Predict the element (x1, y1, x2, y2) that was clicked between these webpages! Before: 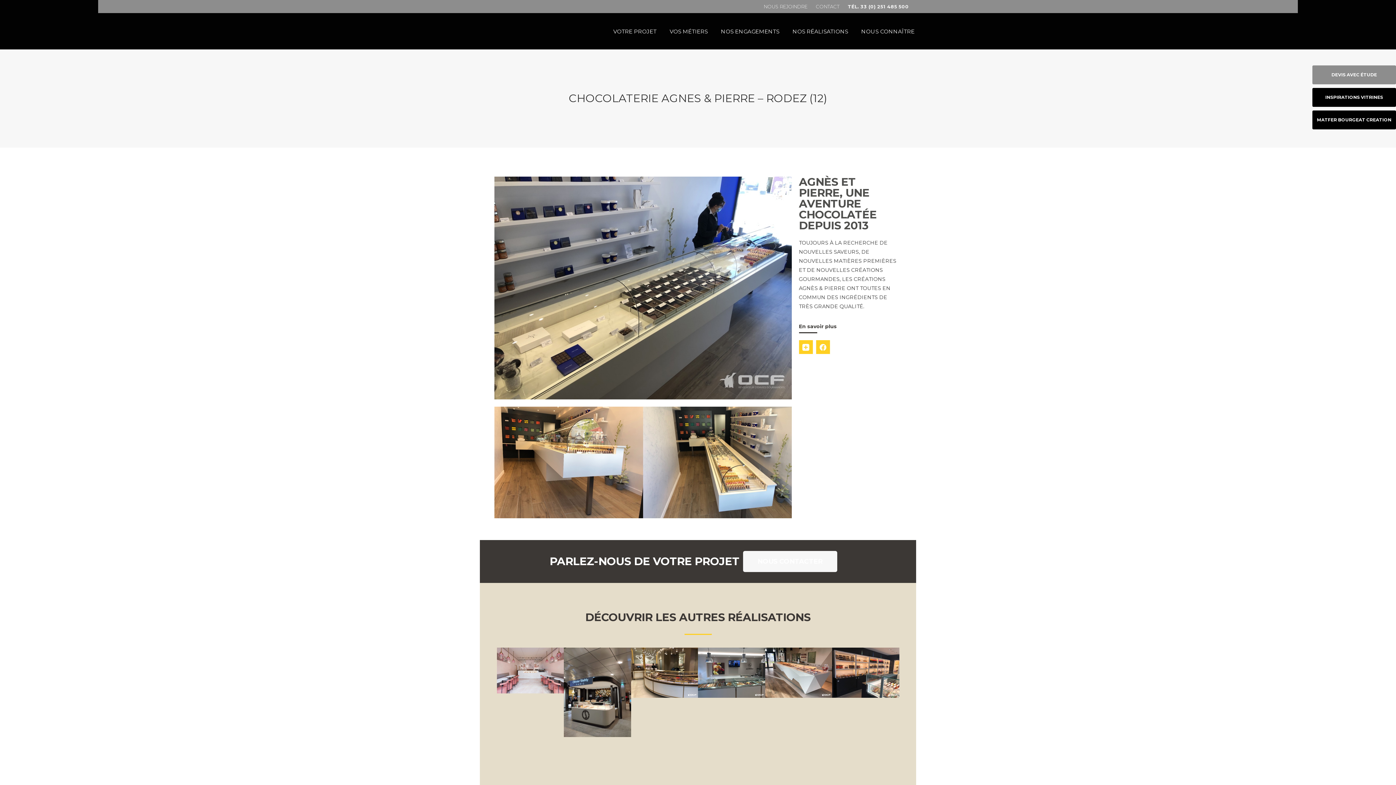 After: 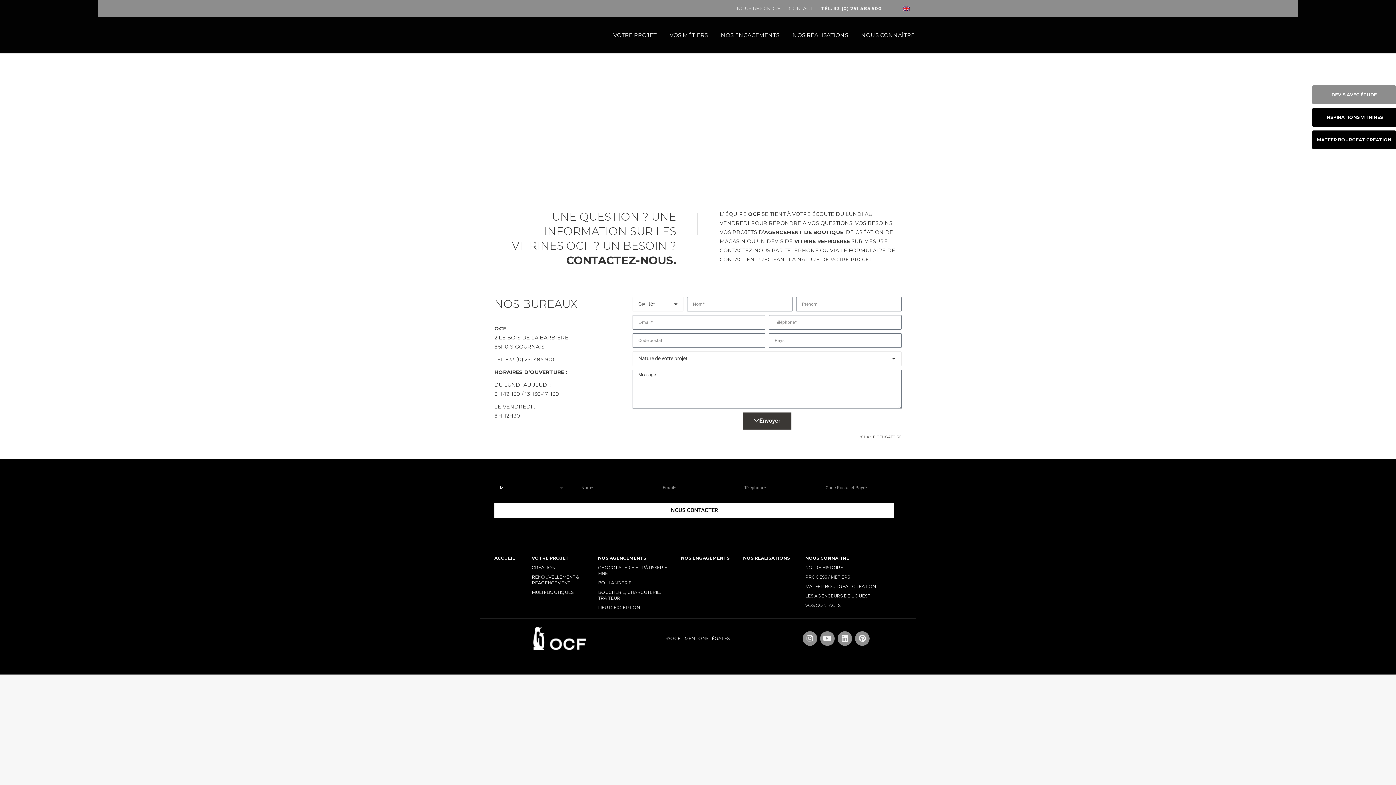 Action: bbox: (816, 3, 839, 9) label: CONTACT